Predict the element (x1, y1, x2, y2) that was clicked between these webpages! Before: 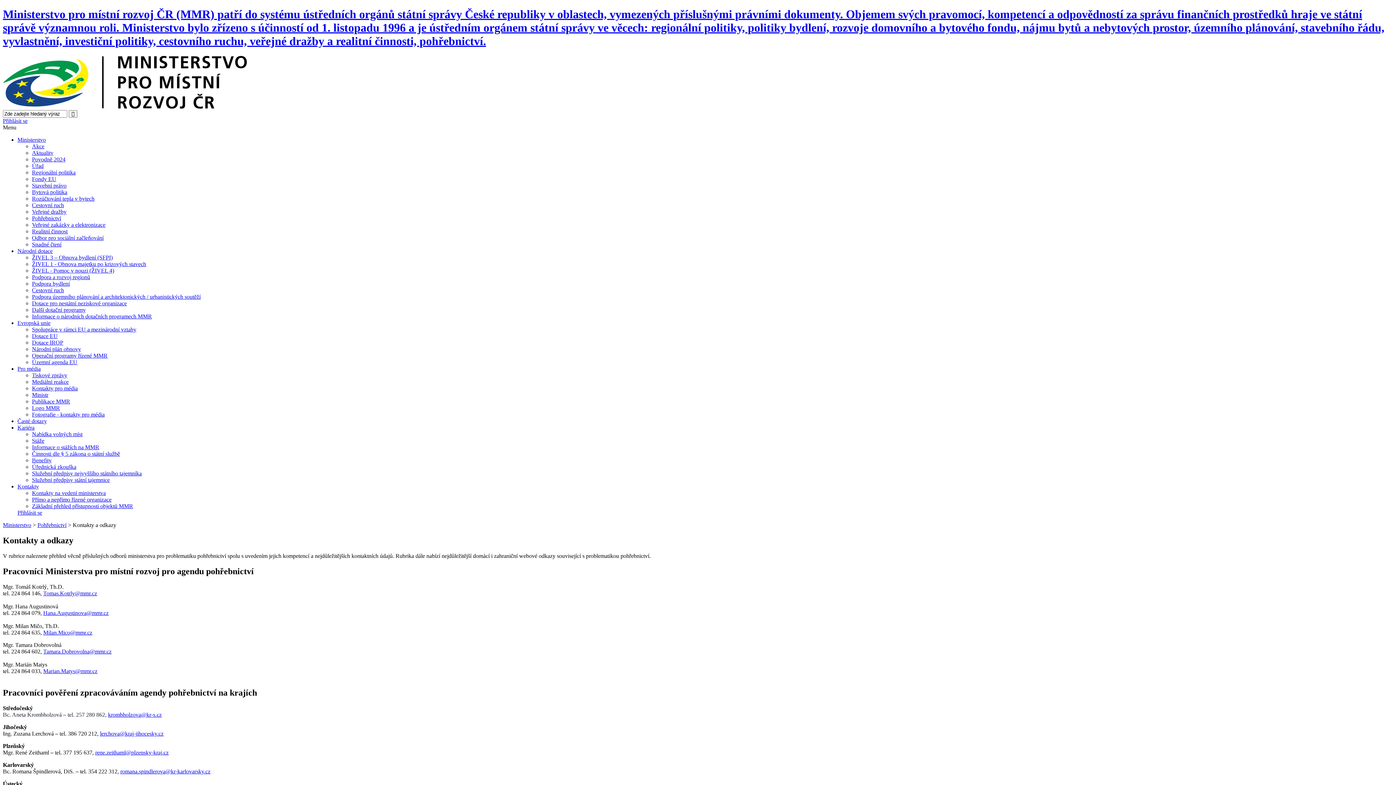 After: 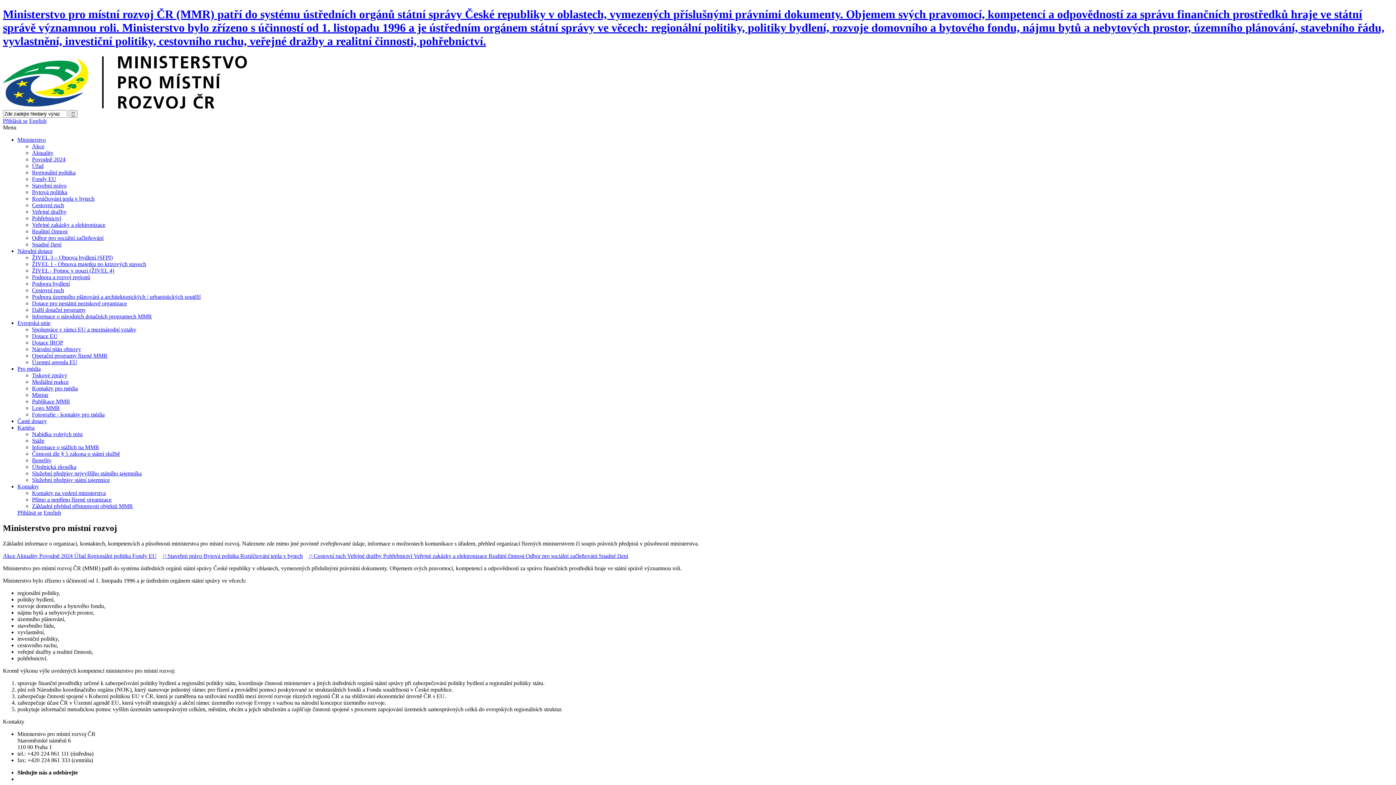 Action: label: Ministerstvo bbox: (17, 136, 45, 142)